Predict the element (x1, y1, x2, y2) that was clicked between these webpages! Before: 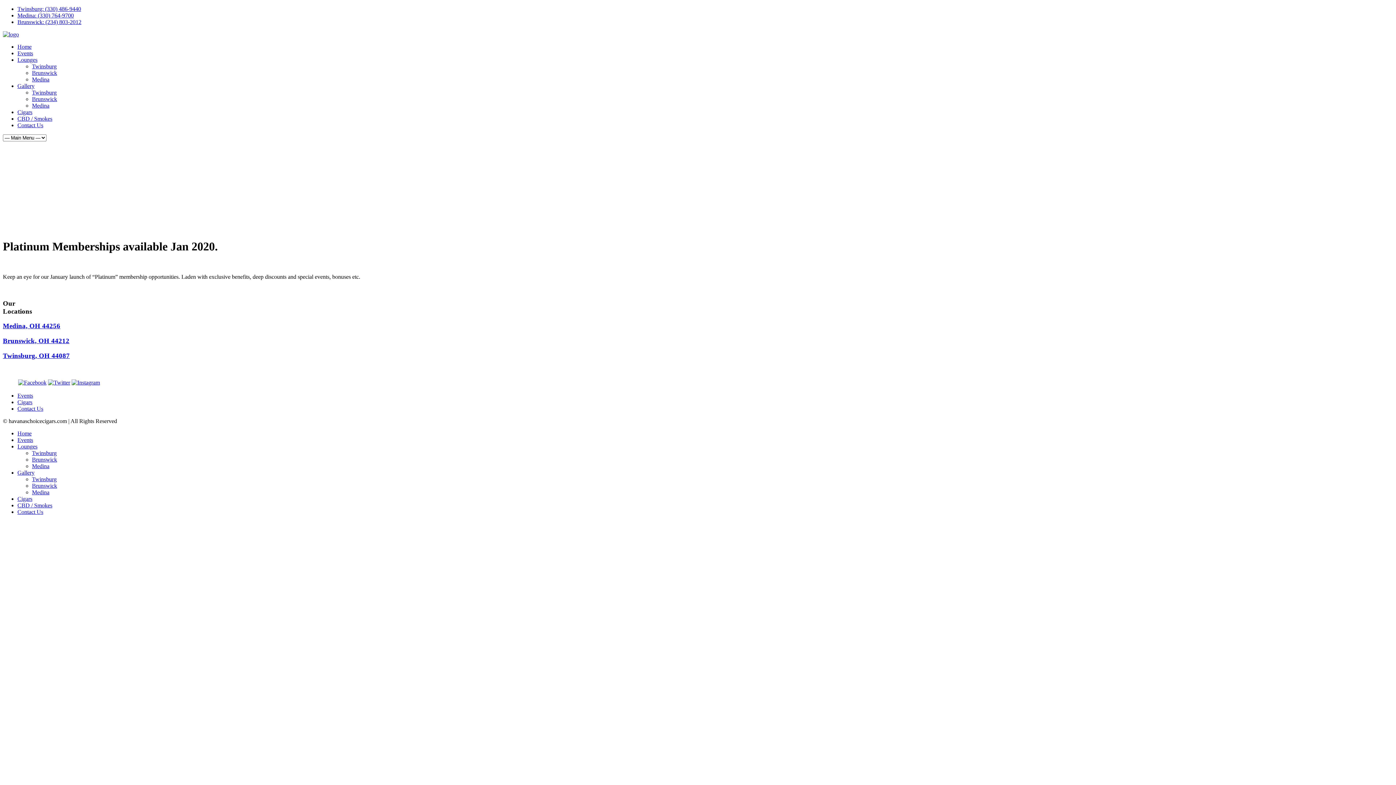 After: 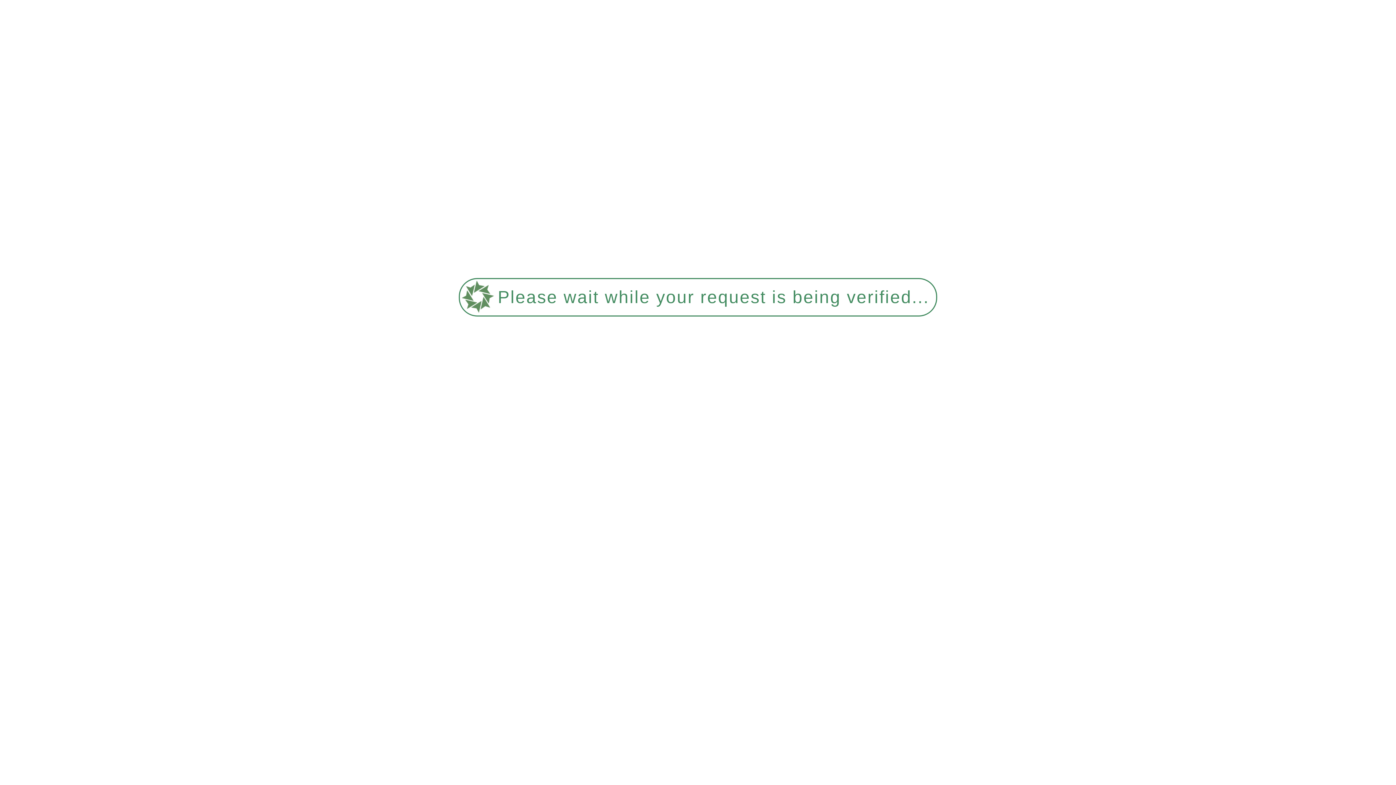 Action: bbox: (17, 502, 52, 508) label: CBD / Smokes